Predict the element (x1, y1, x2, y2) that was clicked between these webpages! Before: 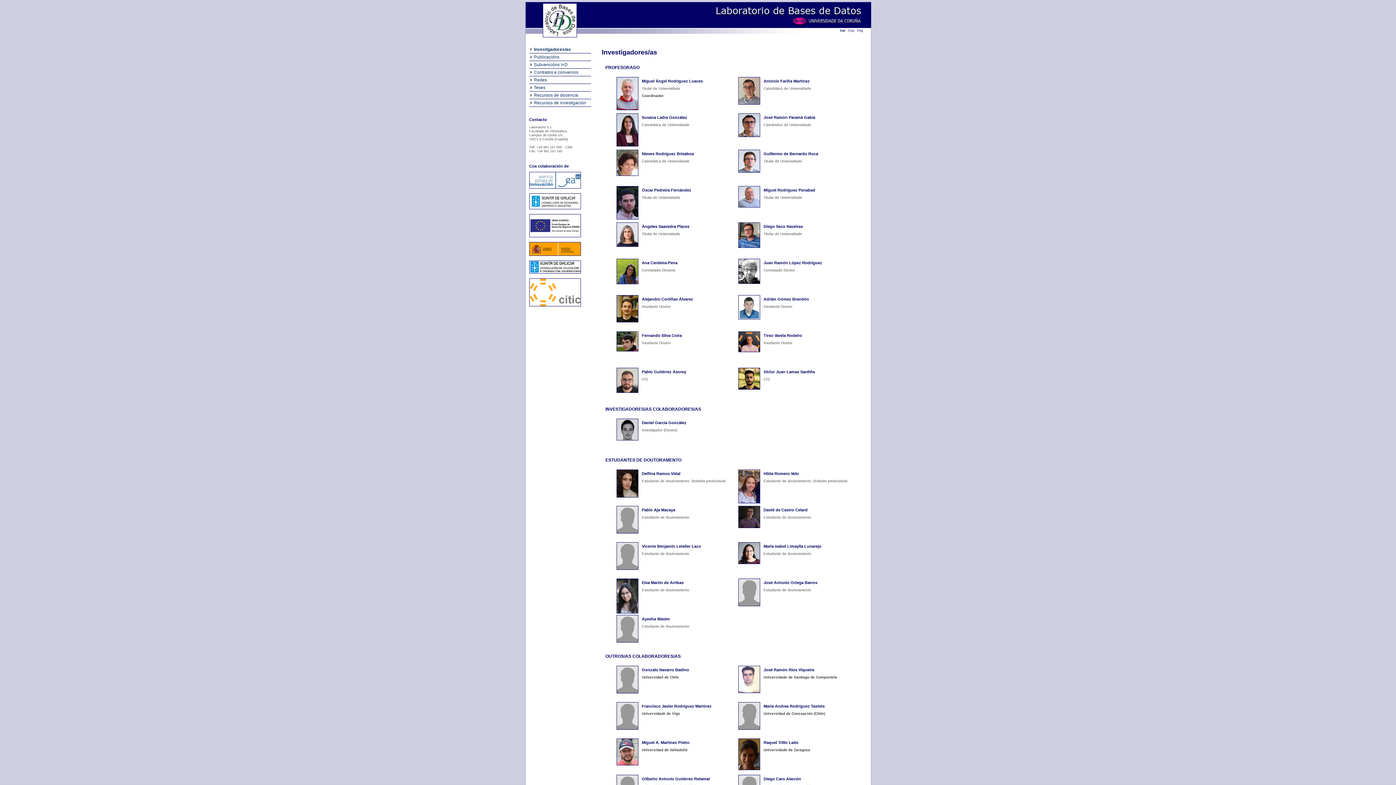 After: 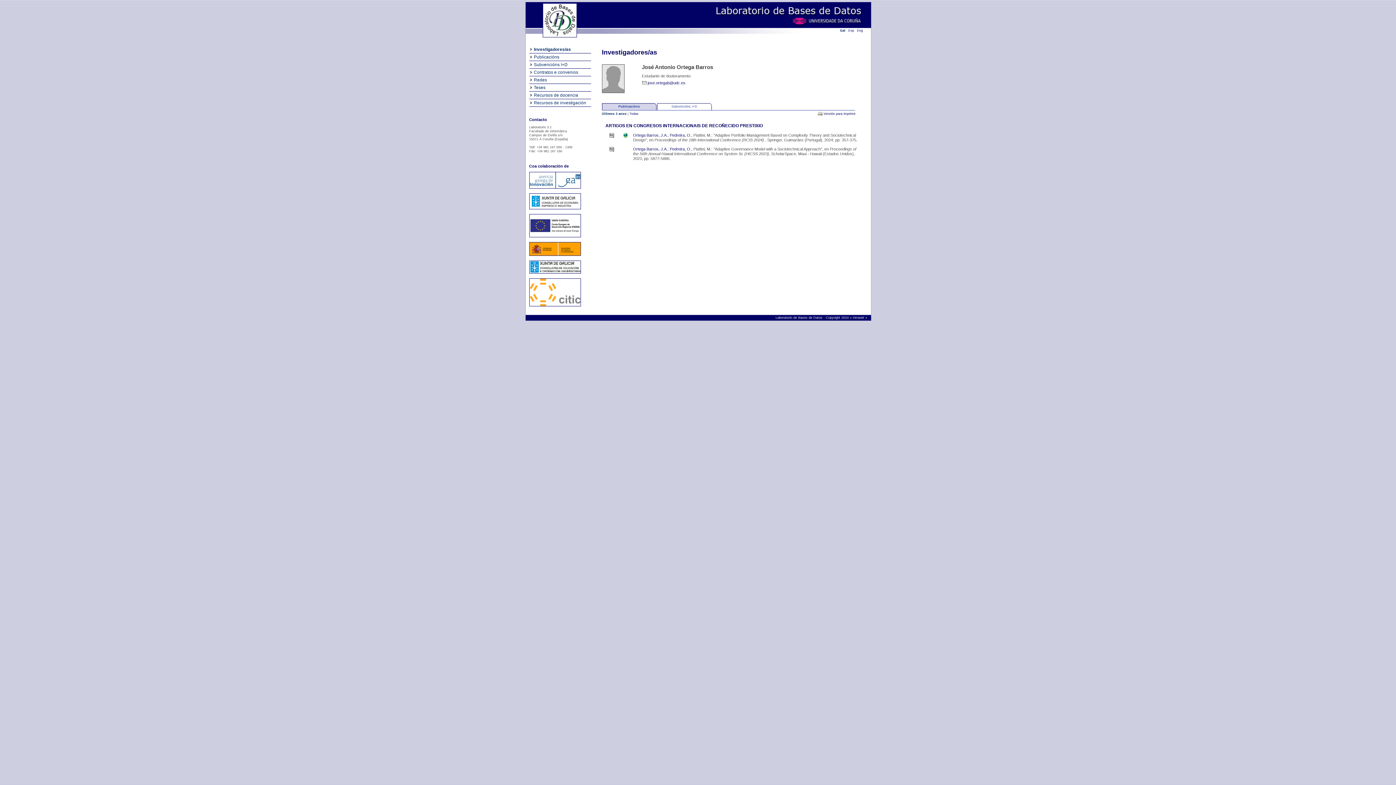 Action: bbox: (763, 580, 817, 585) label: José Antonio Ortega Barros